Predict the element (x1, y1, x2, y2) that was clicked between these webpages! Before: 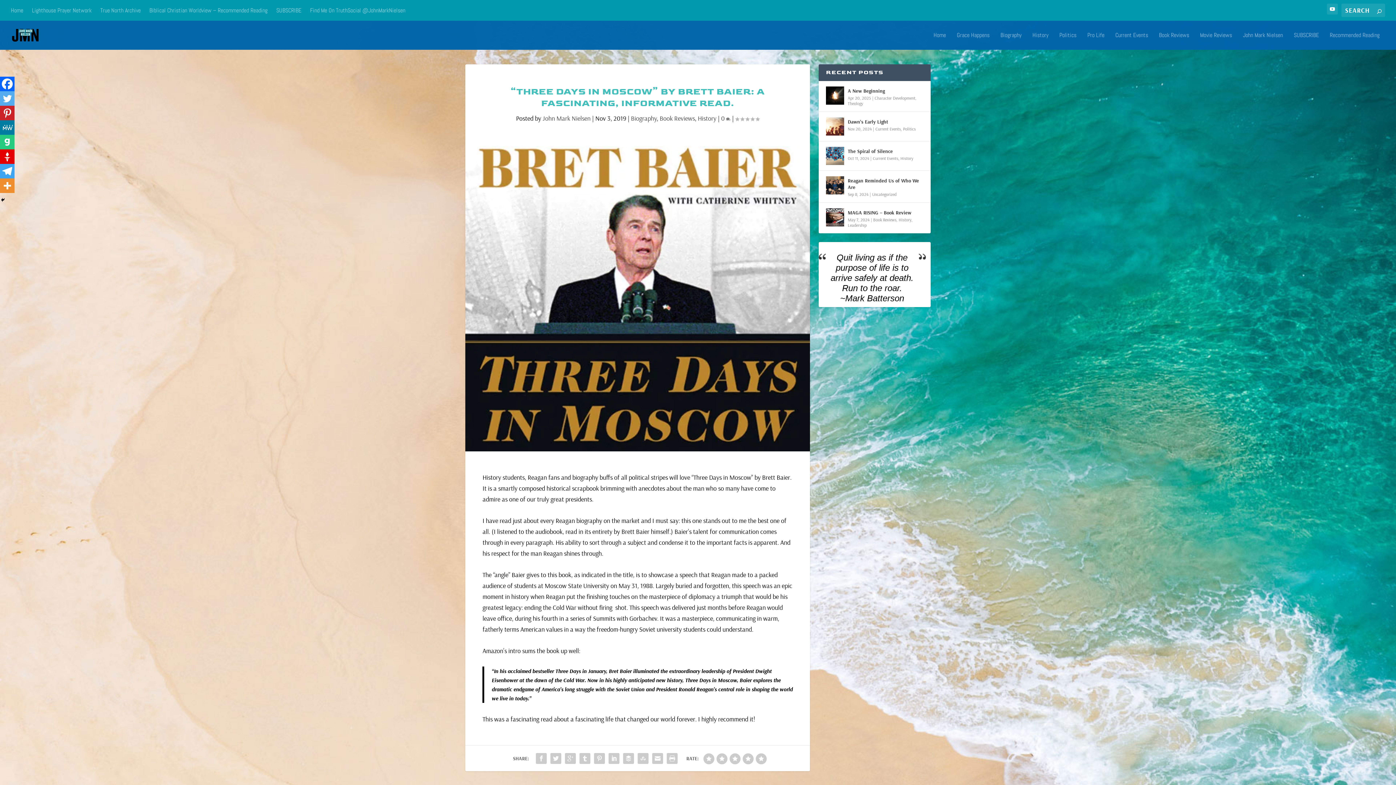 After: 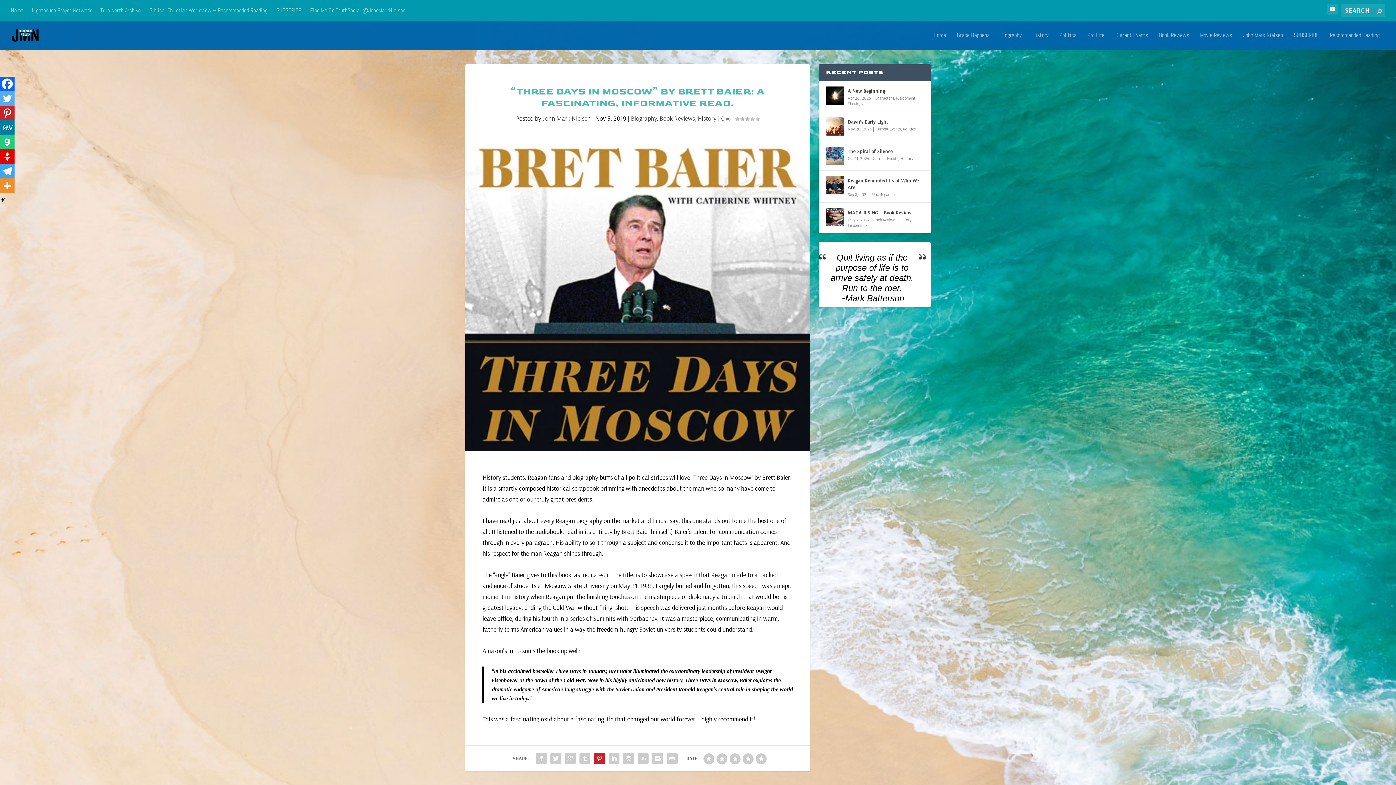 Action: bbox: (592, 751, 606, 766)